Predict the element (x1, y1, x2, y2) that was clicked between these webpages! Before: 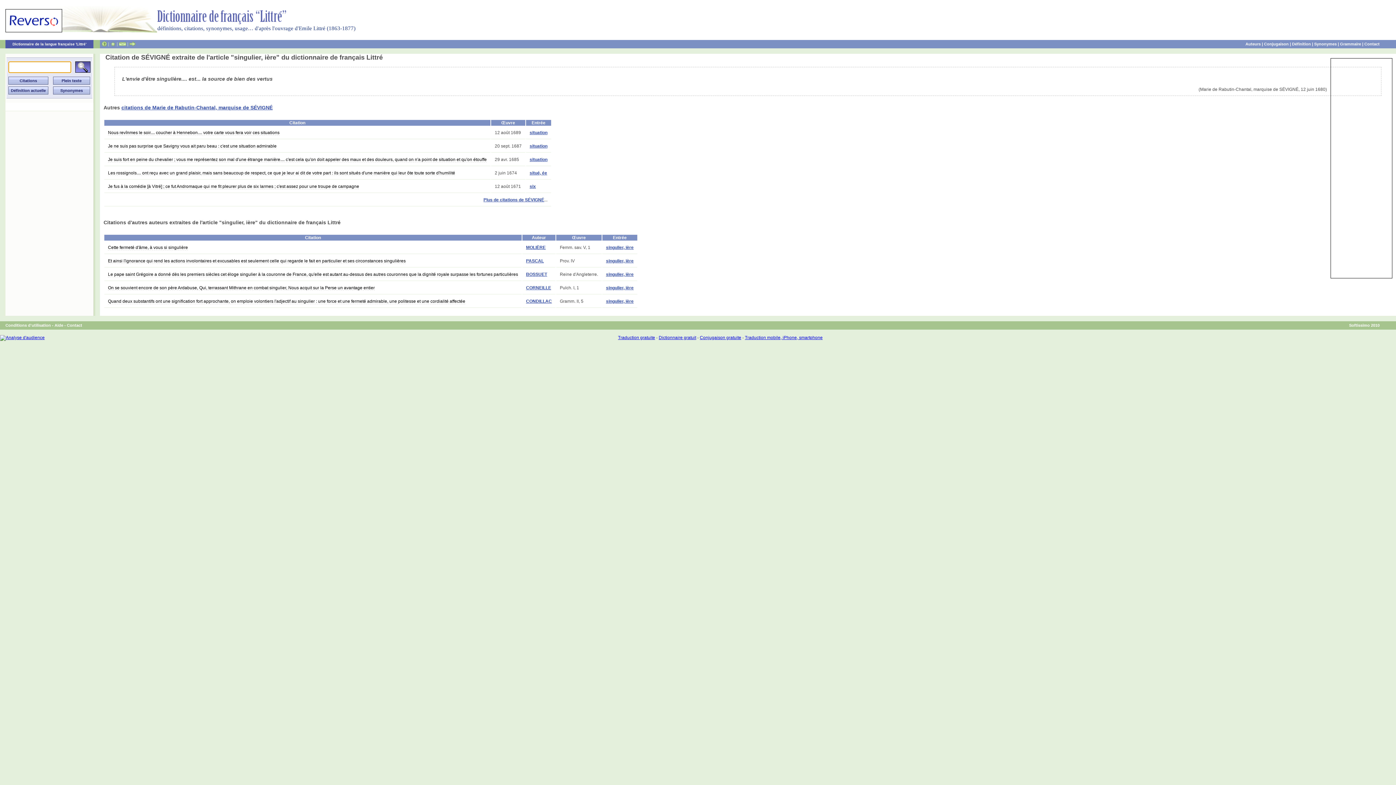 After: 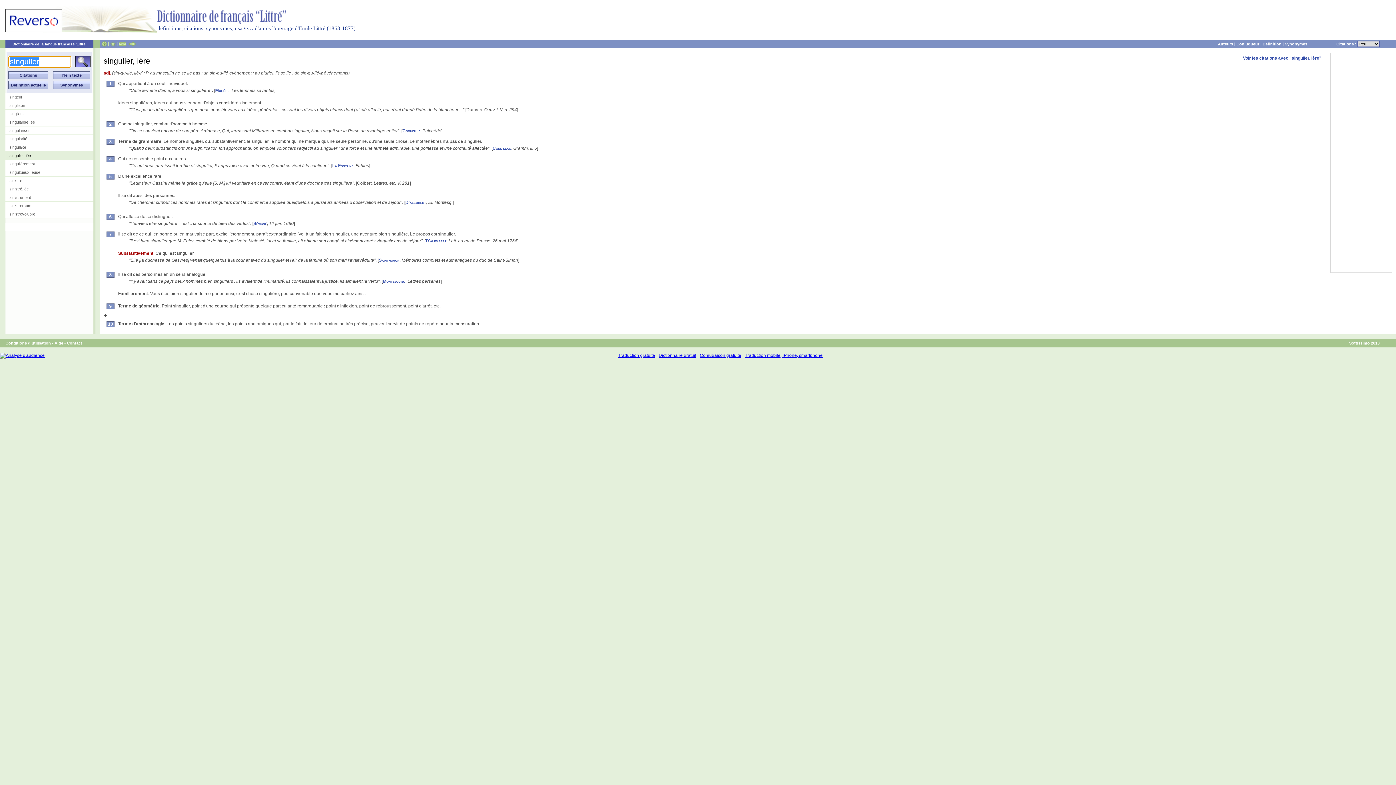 Action: label: singulier, ière bbox: (606, 272, 633, 277)